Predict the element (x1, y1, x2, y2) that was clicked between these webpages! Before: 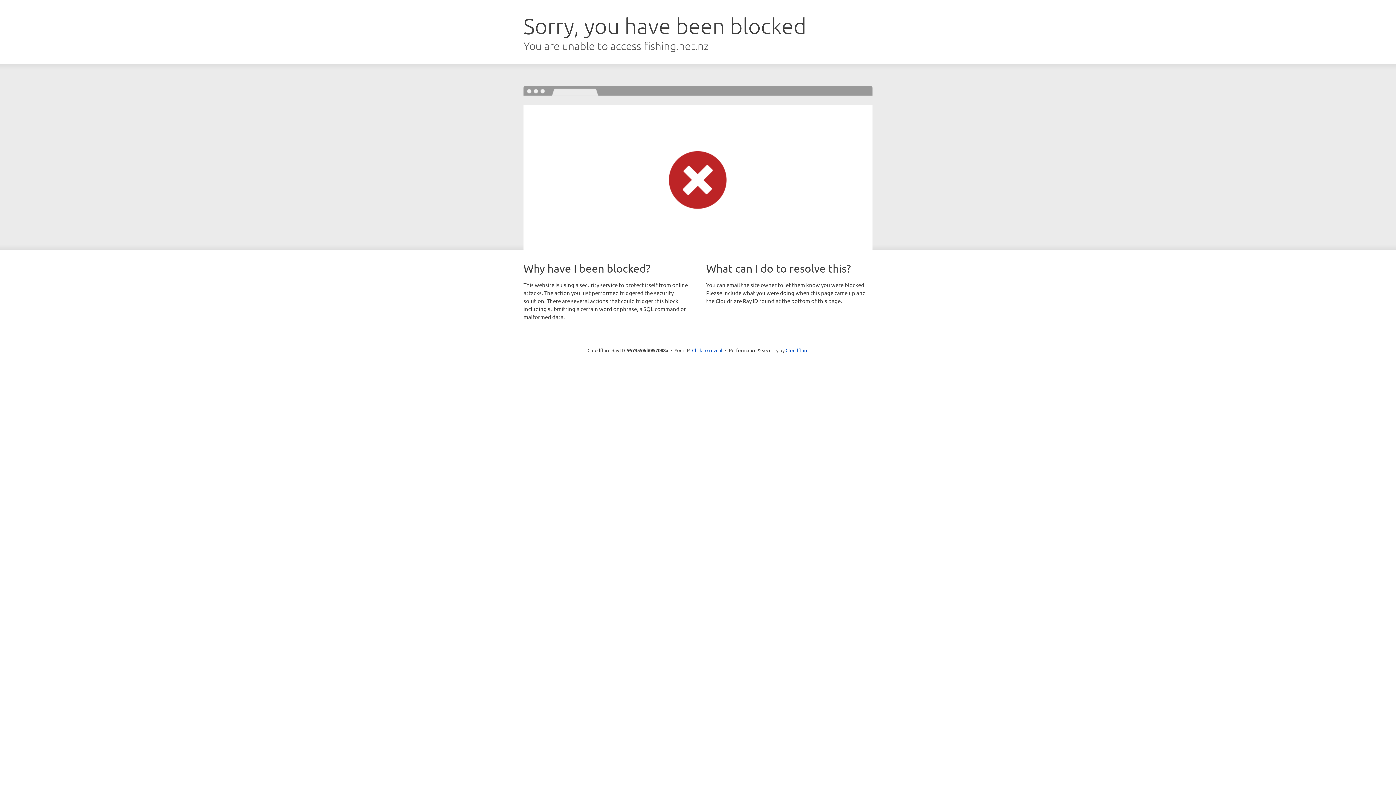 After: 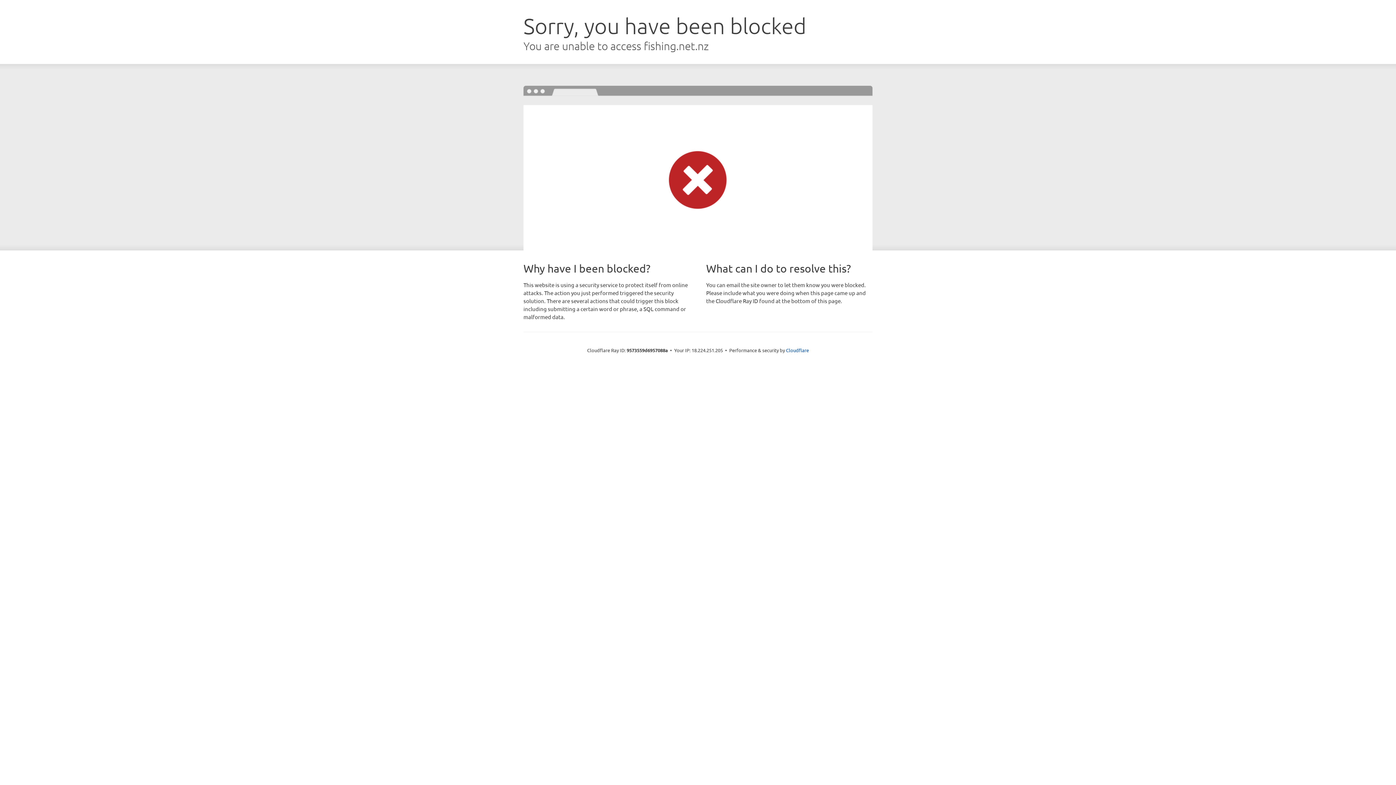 Action: bbox: (692, 346, 722, 353) label: Click to reveal